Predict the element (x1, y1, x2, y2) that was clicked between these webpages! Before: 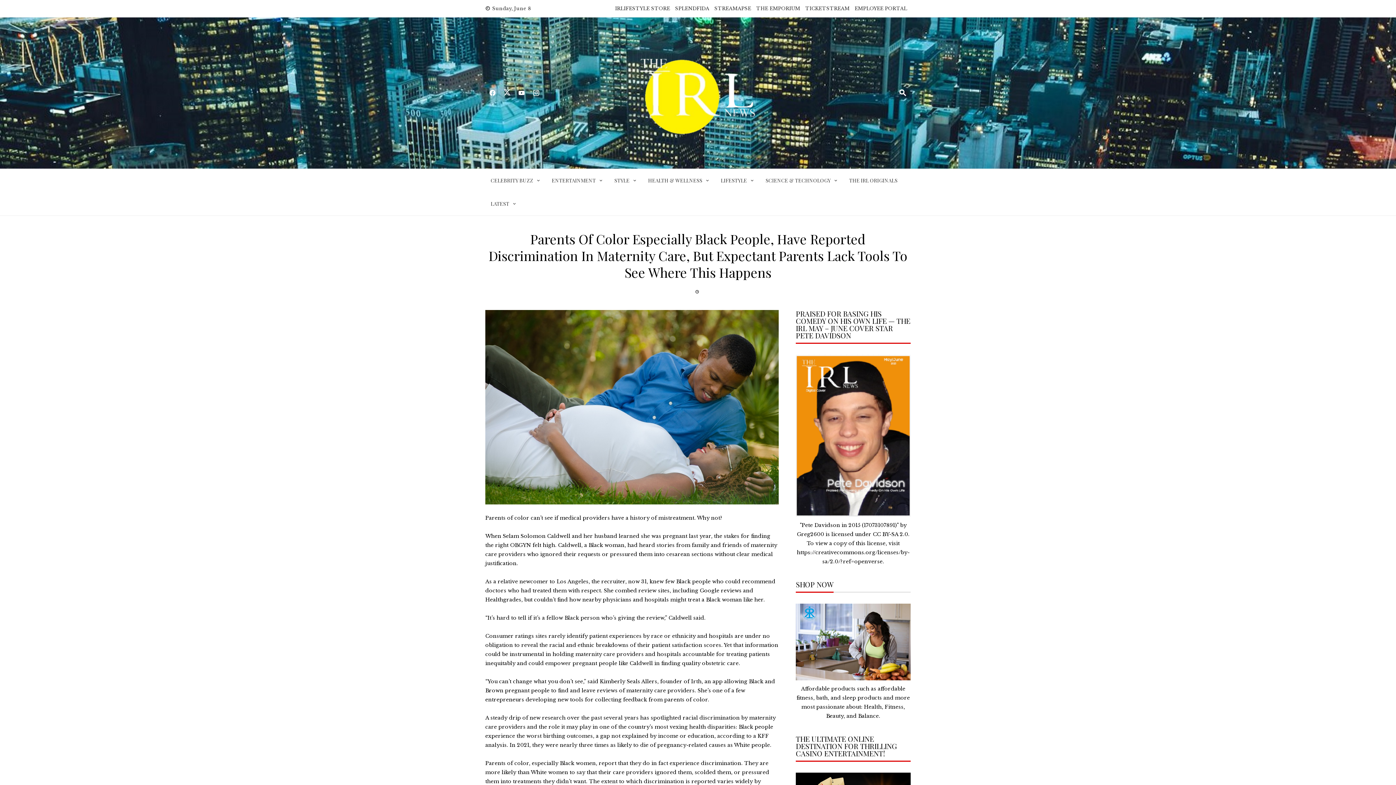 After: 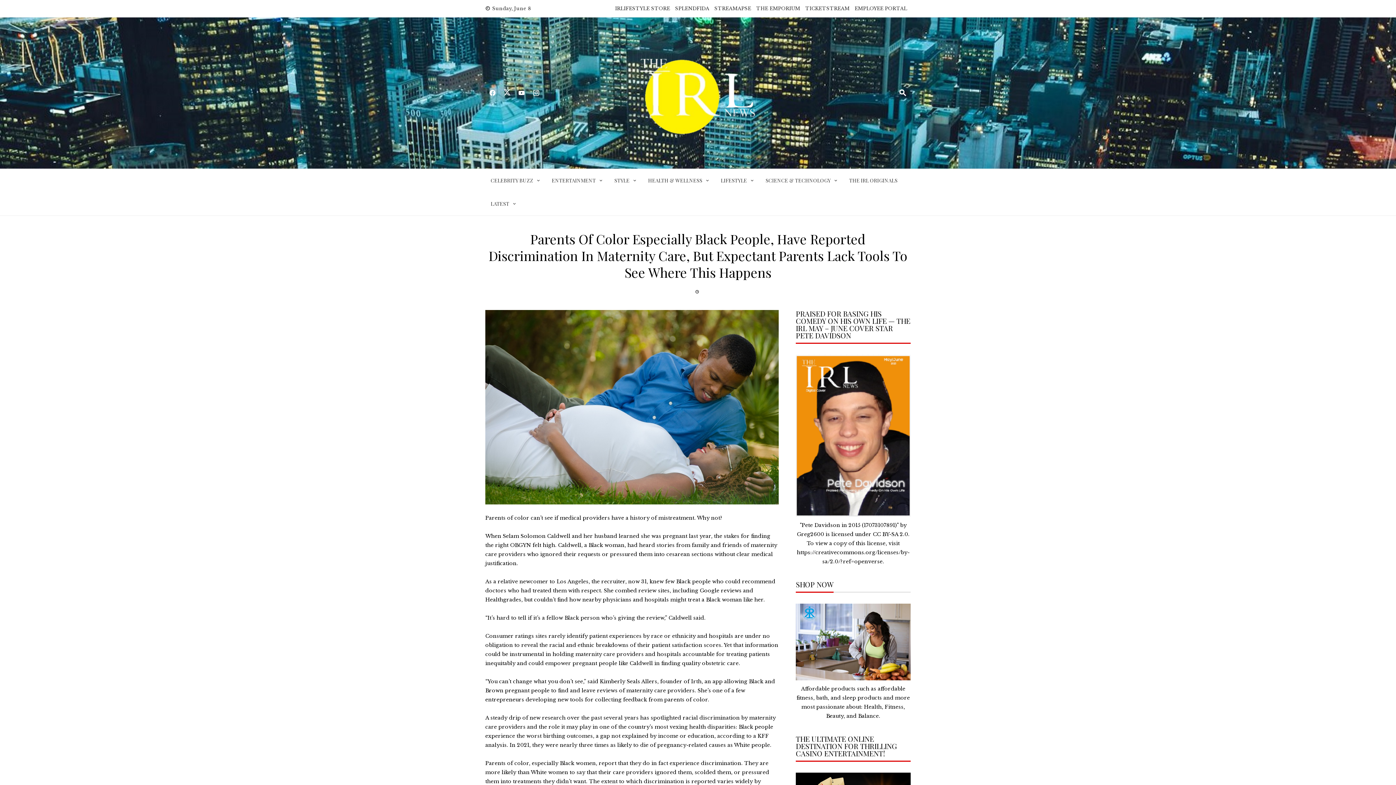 Action: bbox: (500, 85, 514, 101)